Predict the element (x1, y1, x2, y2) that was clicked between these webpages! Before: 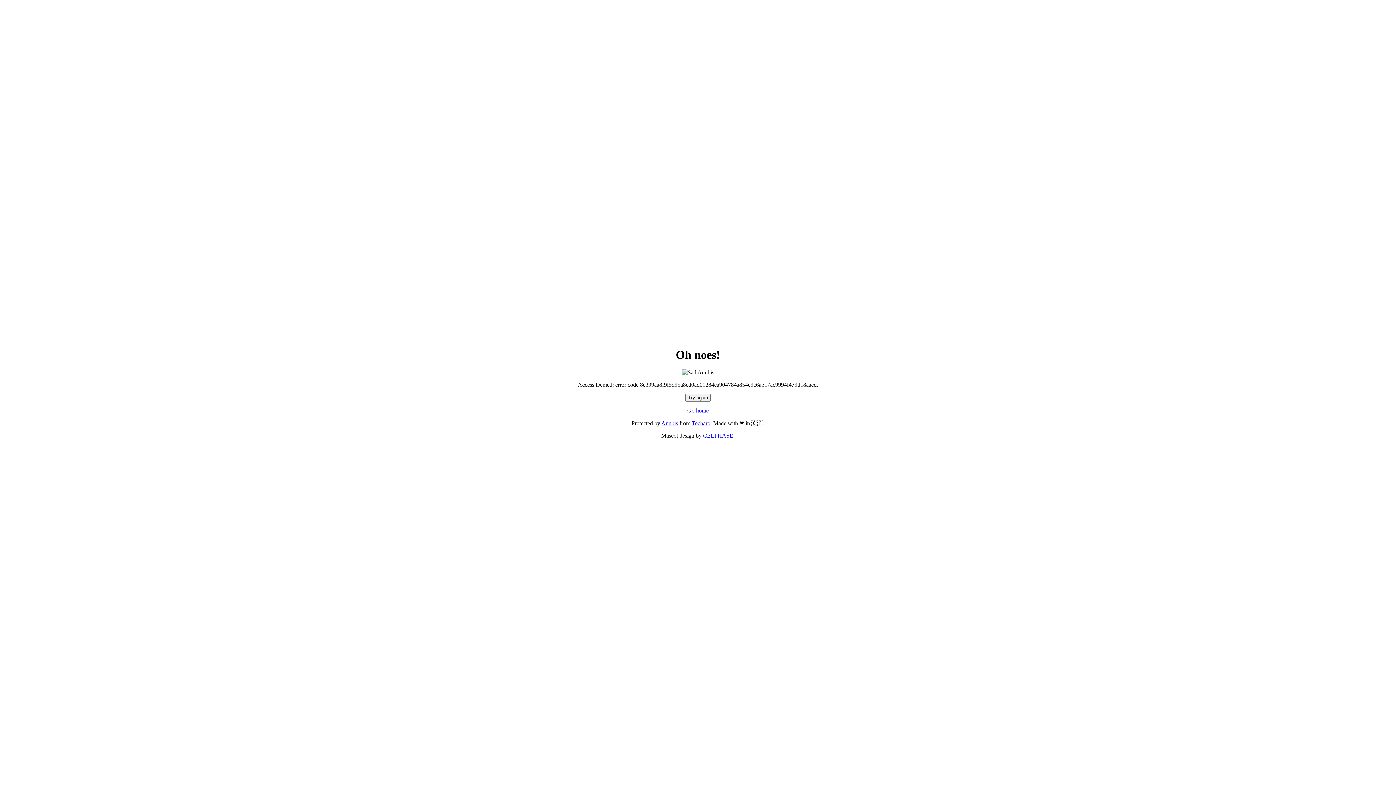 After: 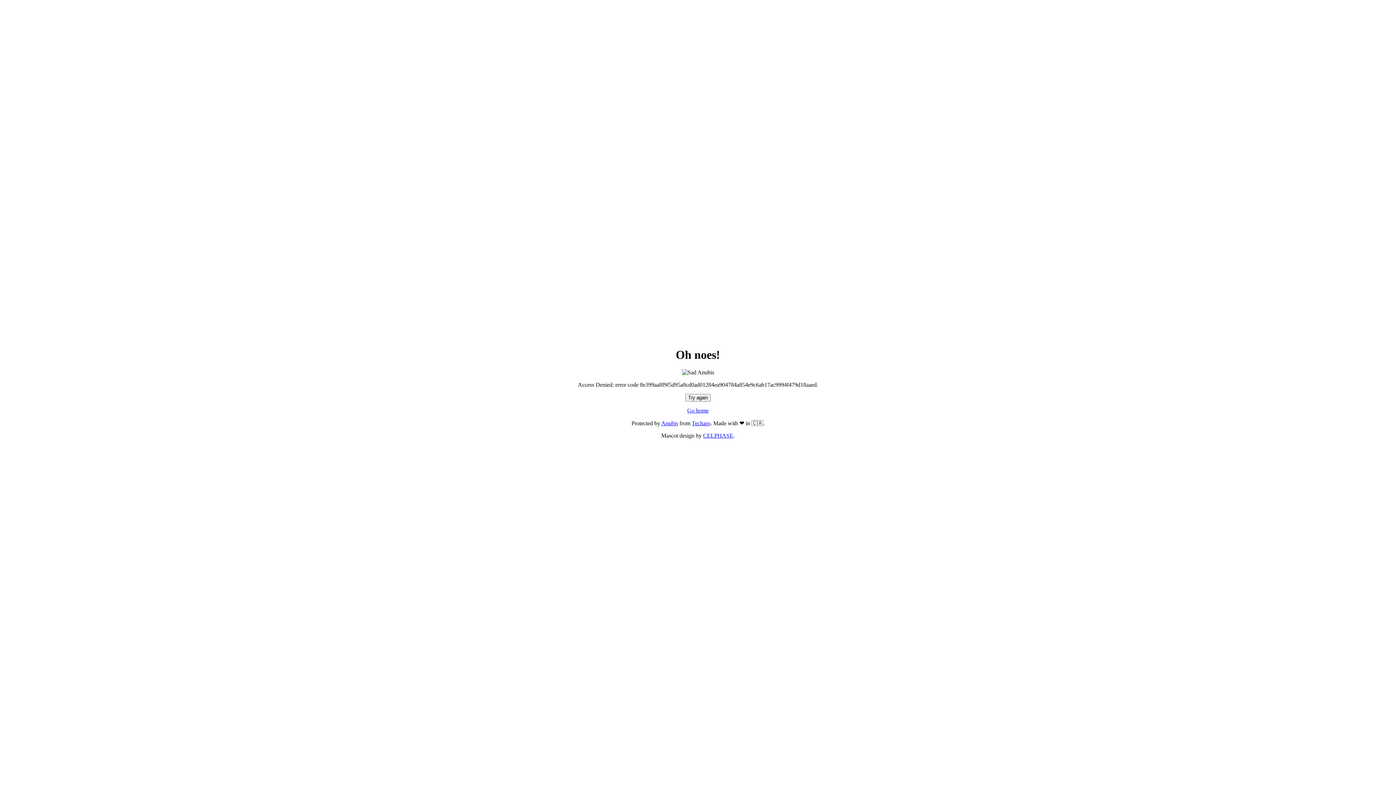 Action: label: Try again bbox: (685, 394, 710, 401)